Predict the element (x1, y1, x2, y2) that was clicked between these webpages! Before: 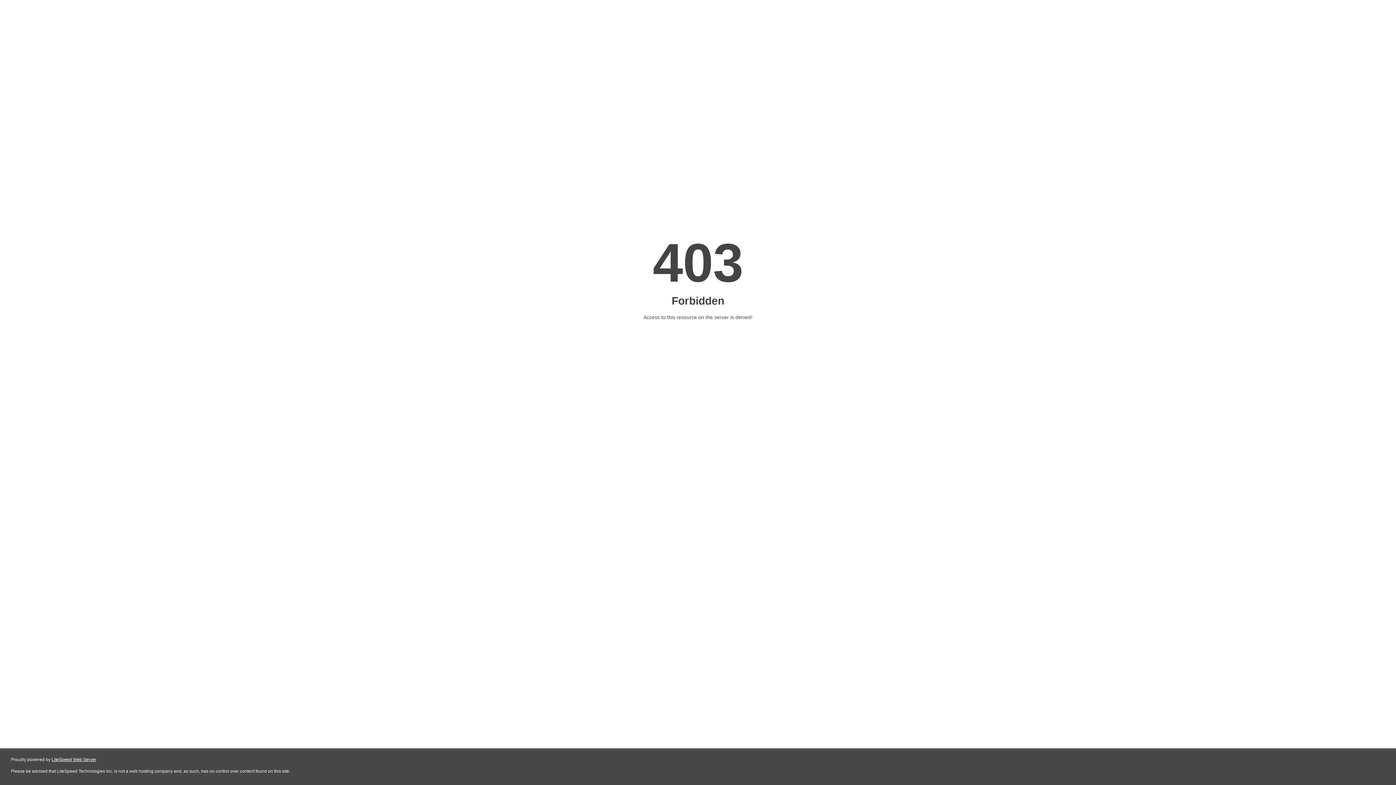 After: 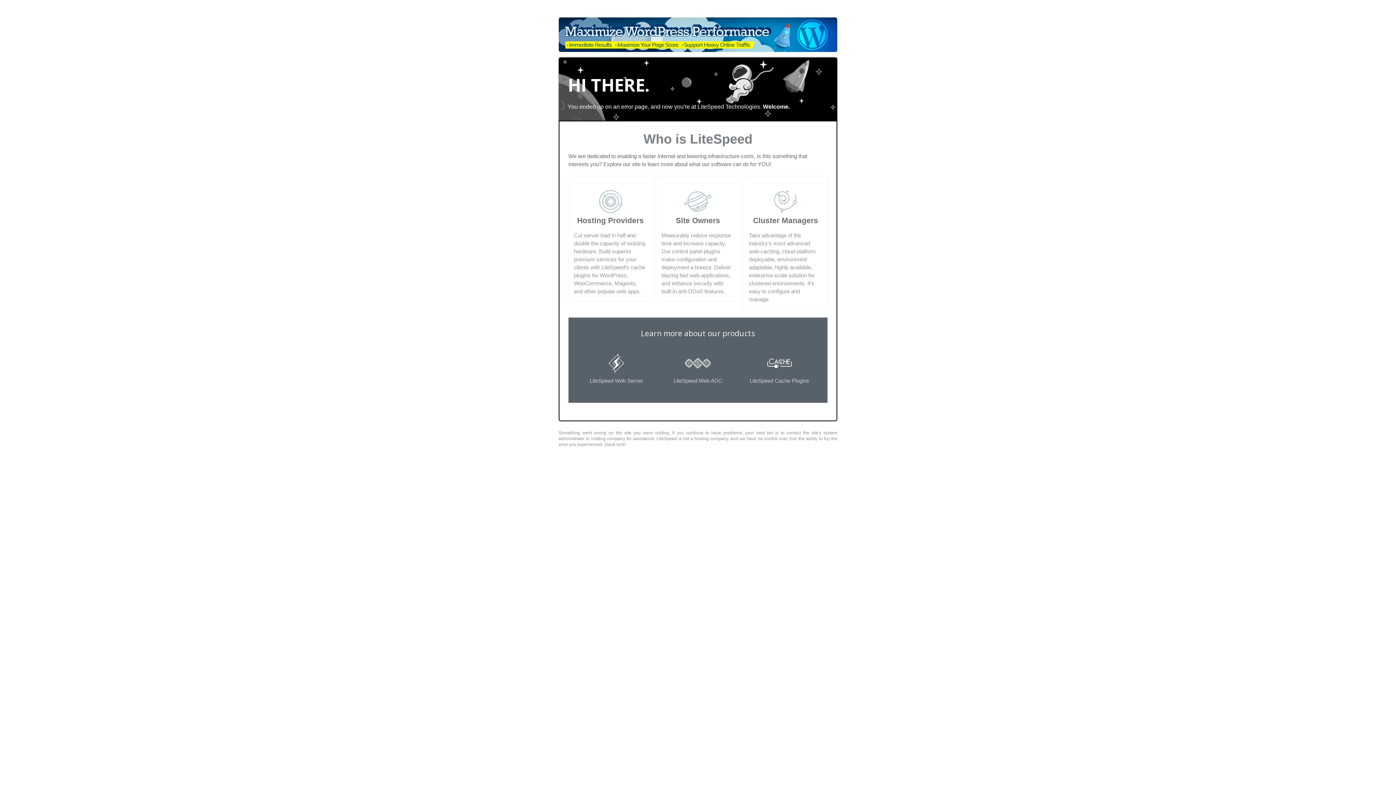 Action: bbox: (51, 757, 96, 762) label: LiteSpeed Web Server